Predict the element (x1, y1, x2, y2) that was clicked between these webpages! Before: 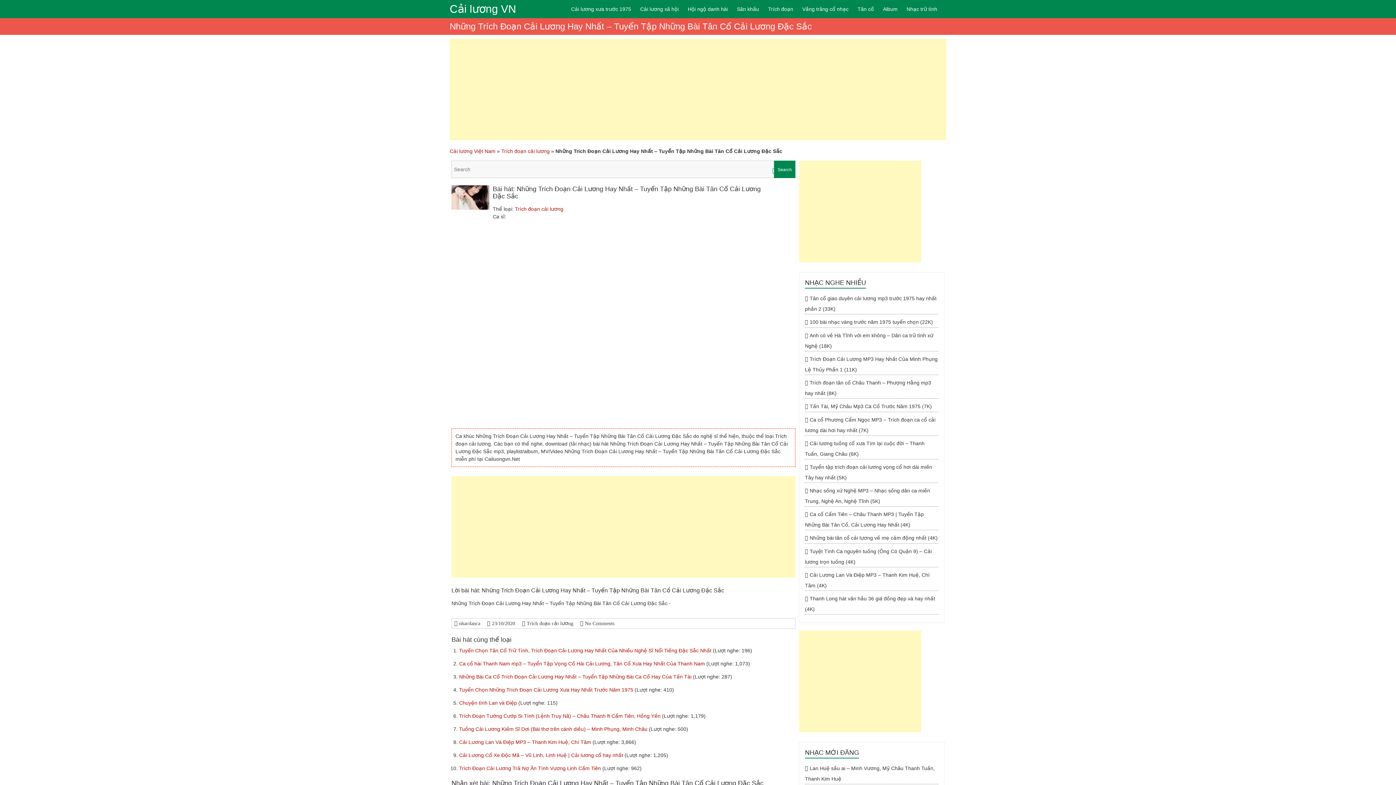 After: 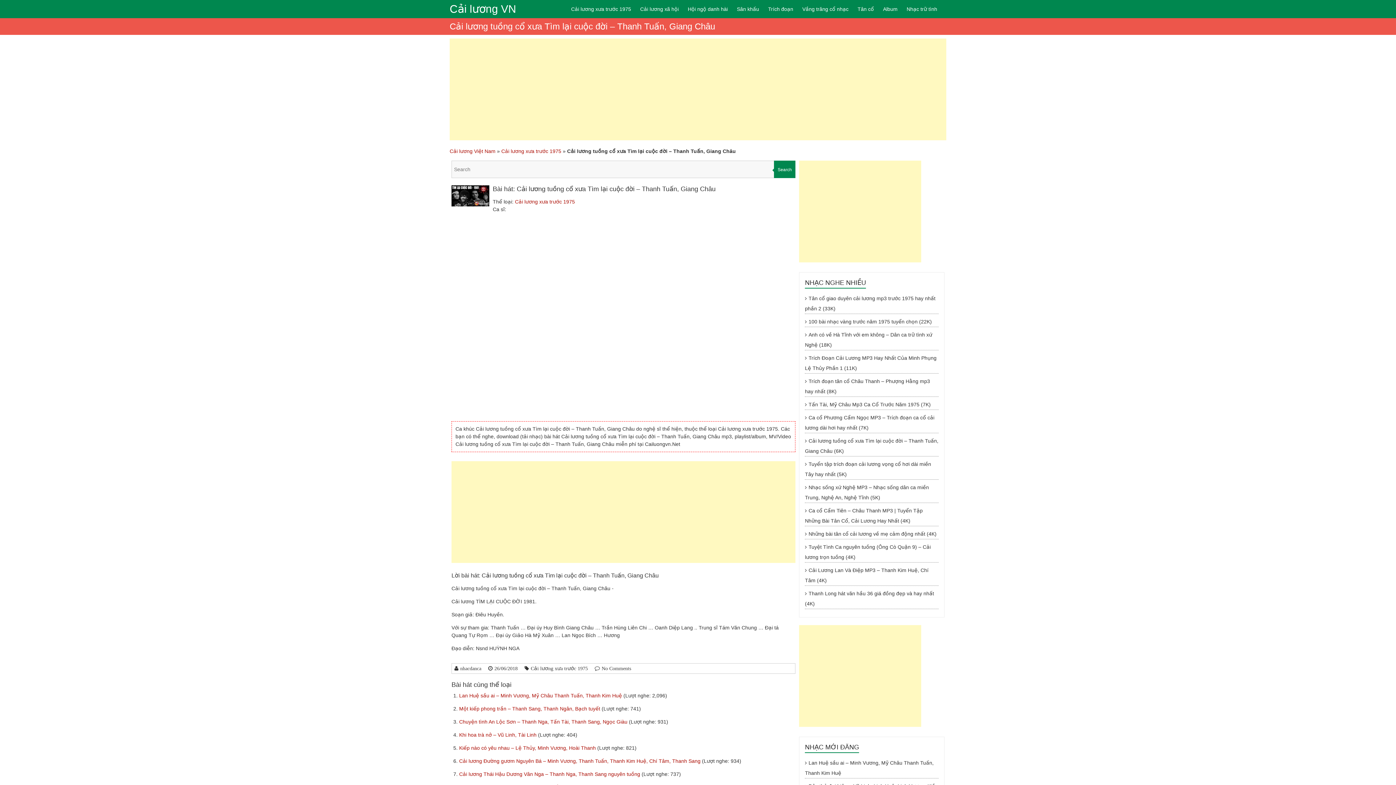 Action: label: Cải lương tuồng cổ xưa Tìm lại cuộc đời – Thanh Tuấn, Giang Châu (6K) bbox: (805, 438, 938, 459)